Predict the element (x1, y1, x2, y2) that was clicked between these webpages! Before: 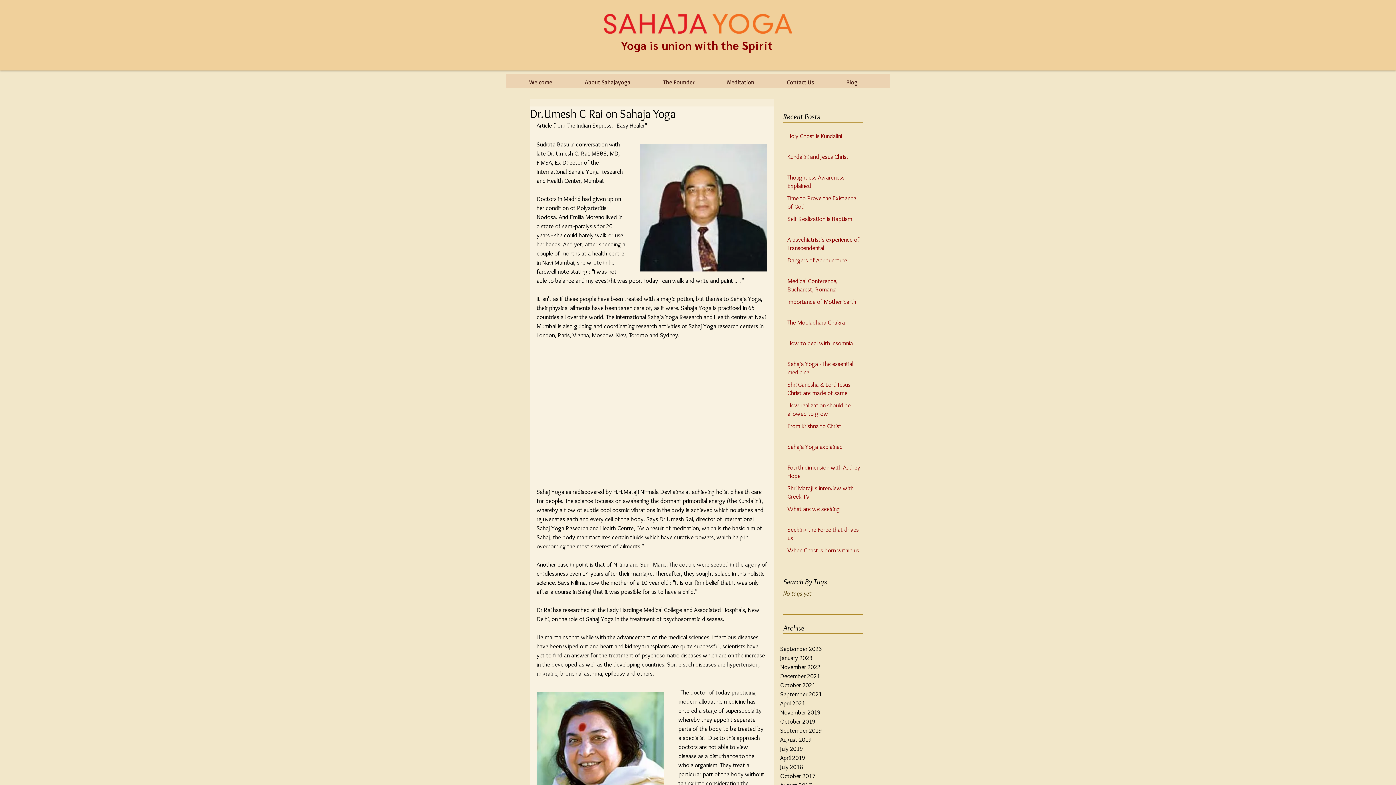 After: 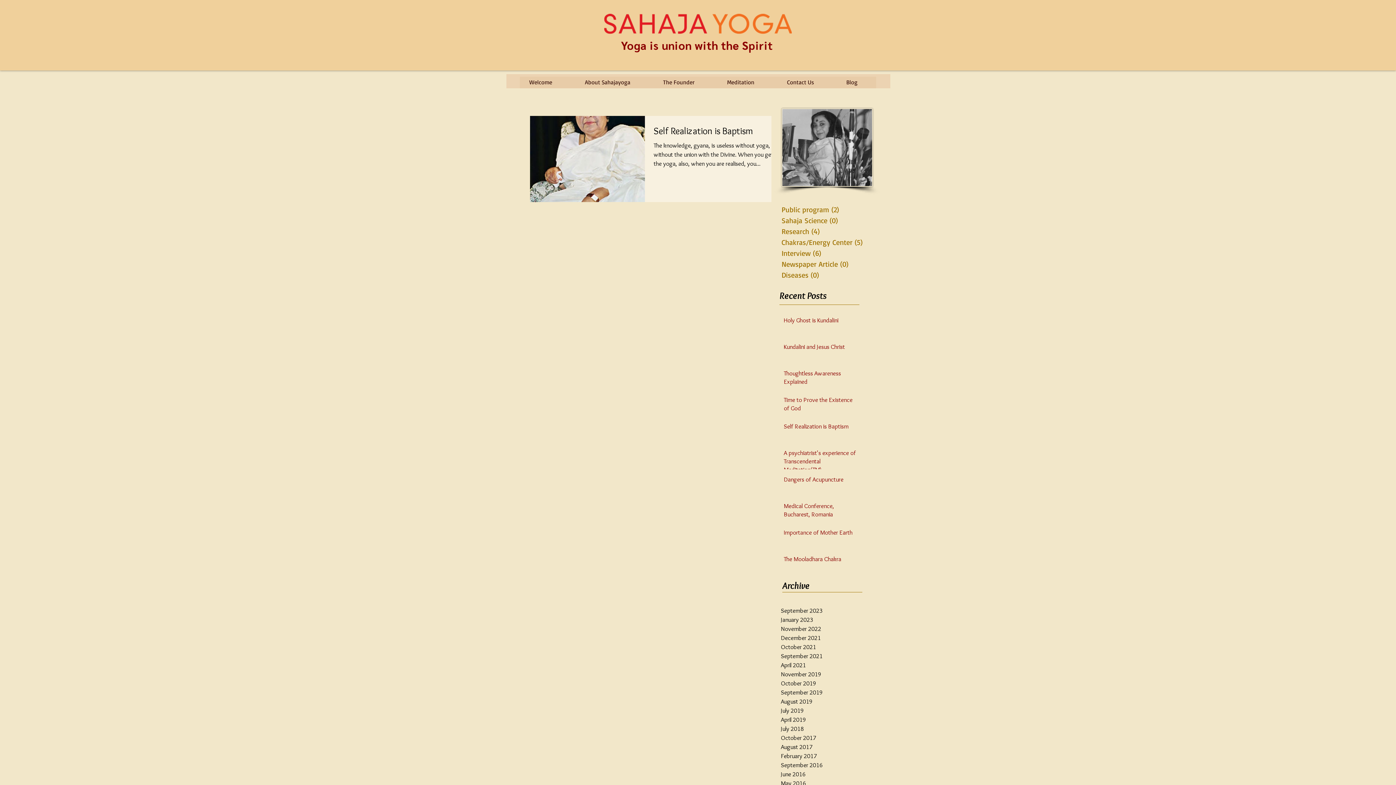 Action: bbox: (780, 681, 856, 690) label: October 2021